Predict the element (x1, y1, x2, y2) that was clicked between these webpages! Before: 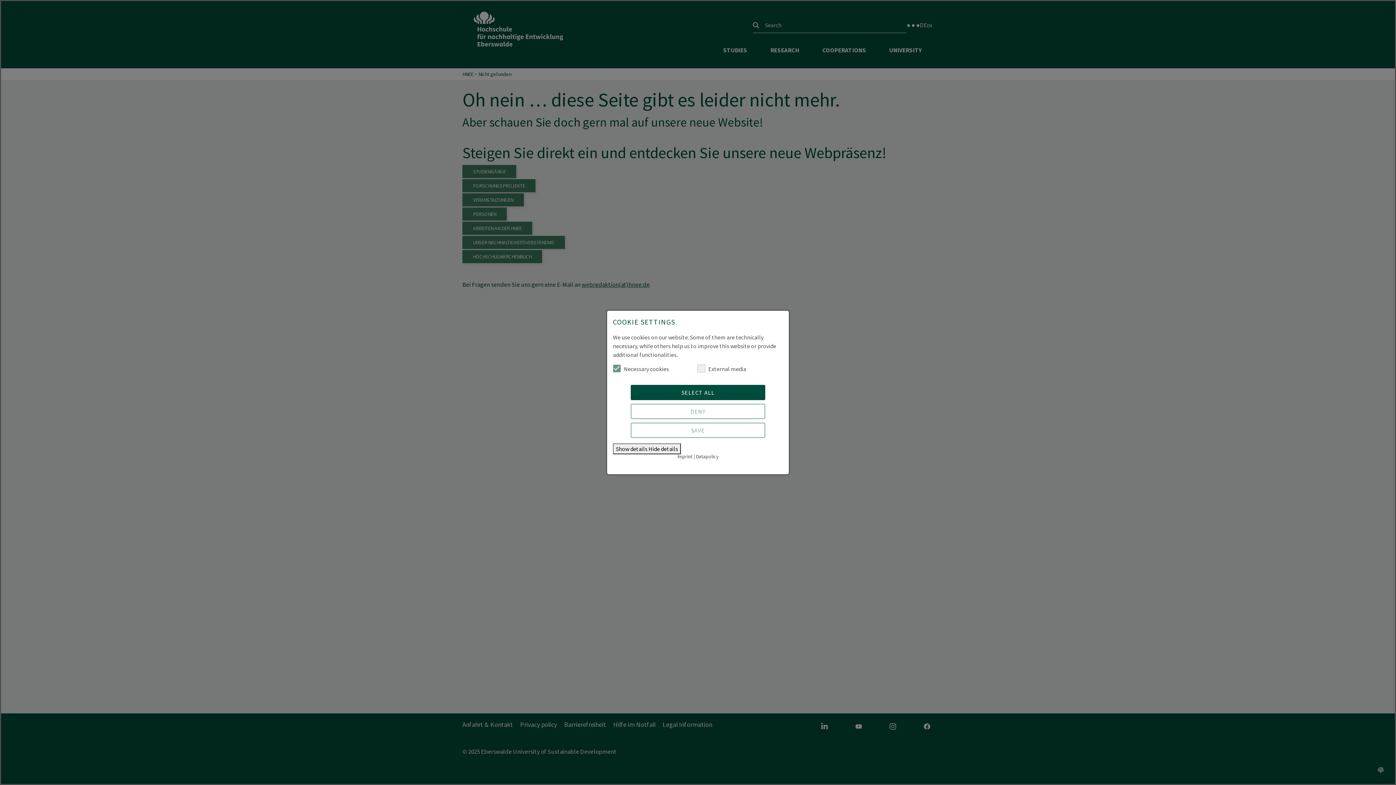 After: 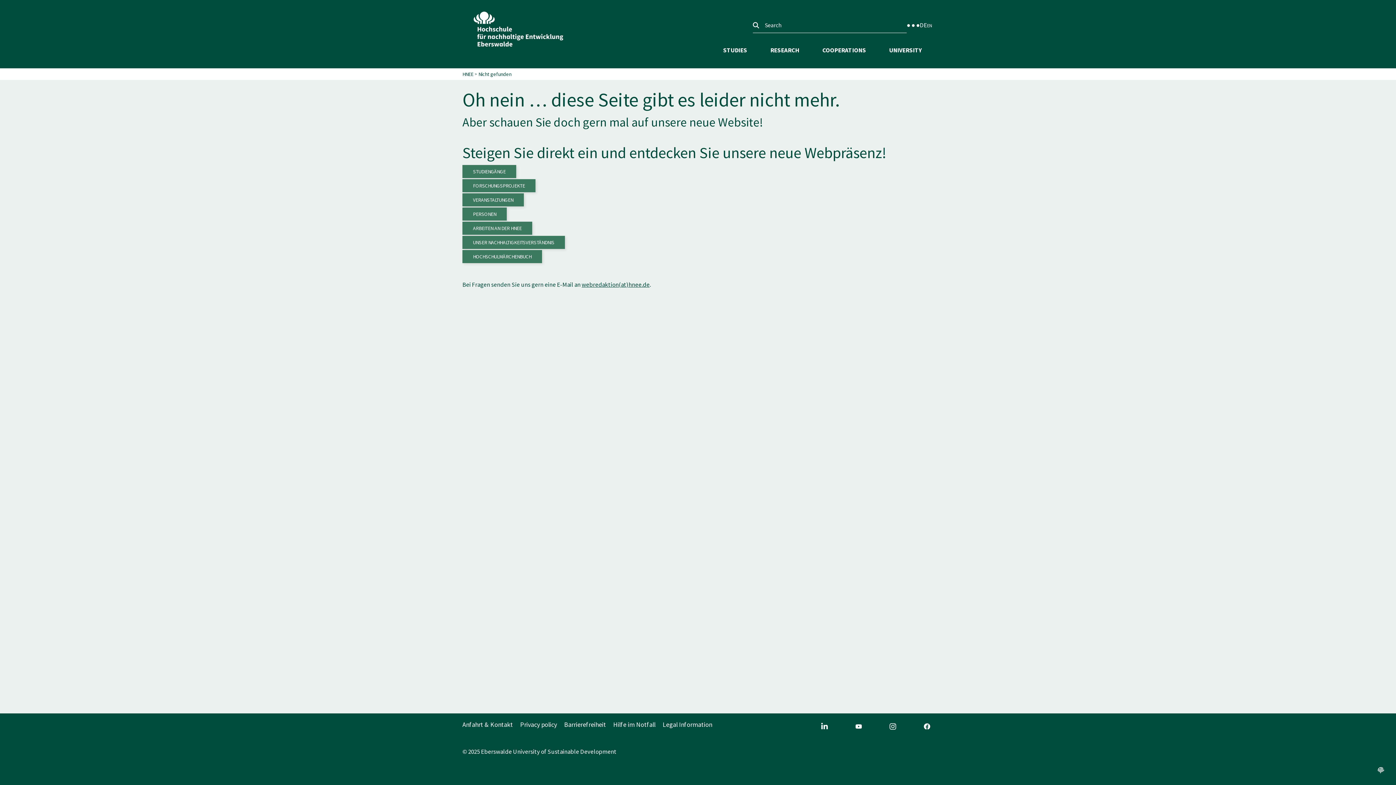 Action: label: DENY bbox: (630, 404, 765, 419)